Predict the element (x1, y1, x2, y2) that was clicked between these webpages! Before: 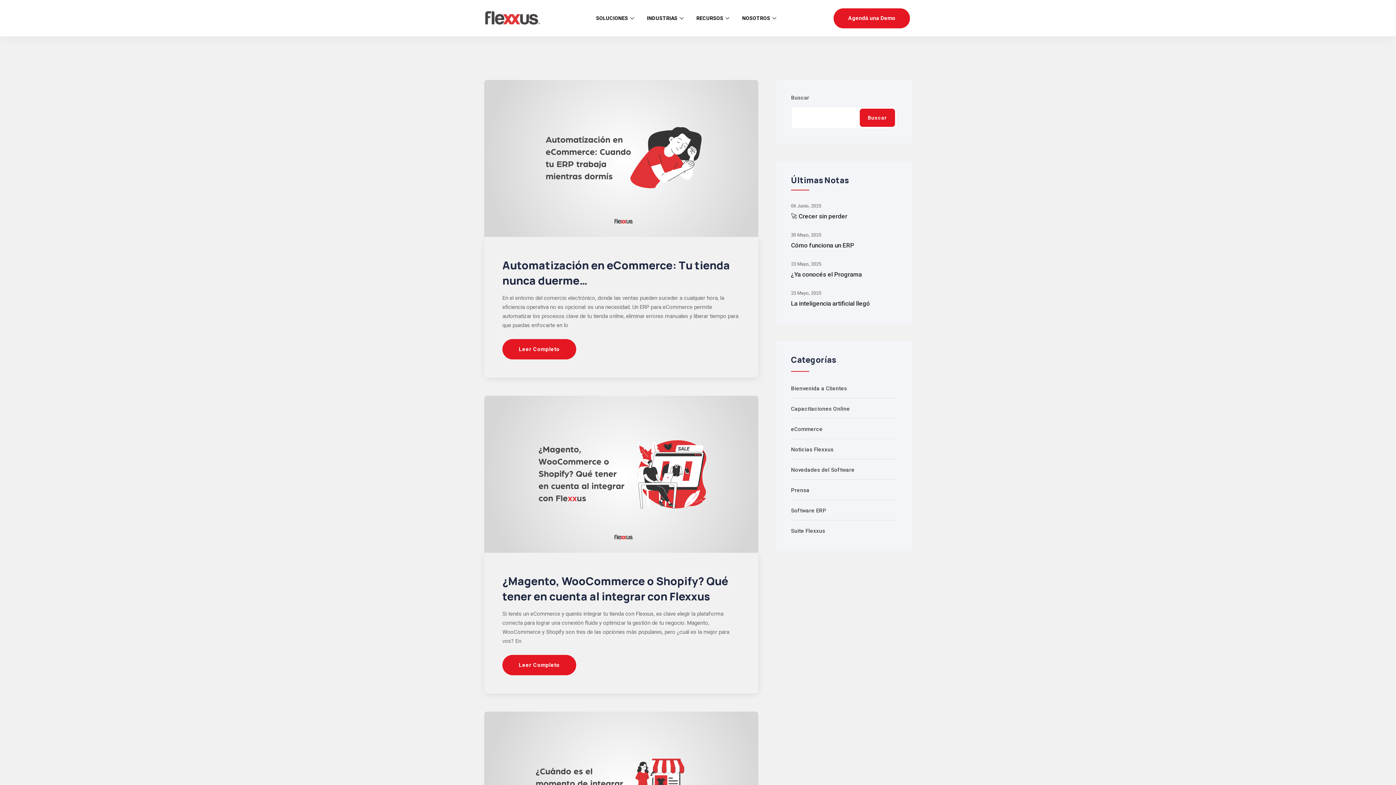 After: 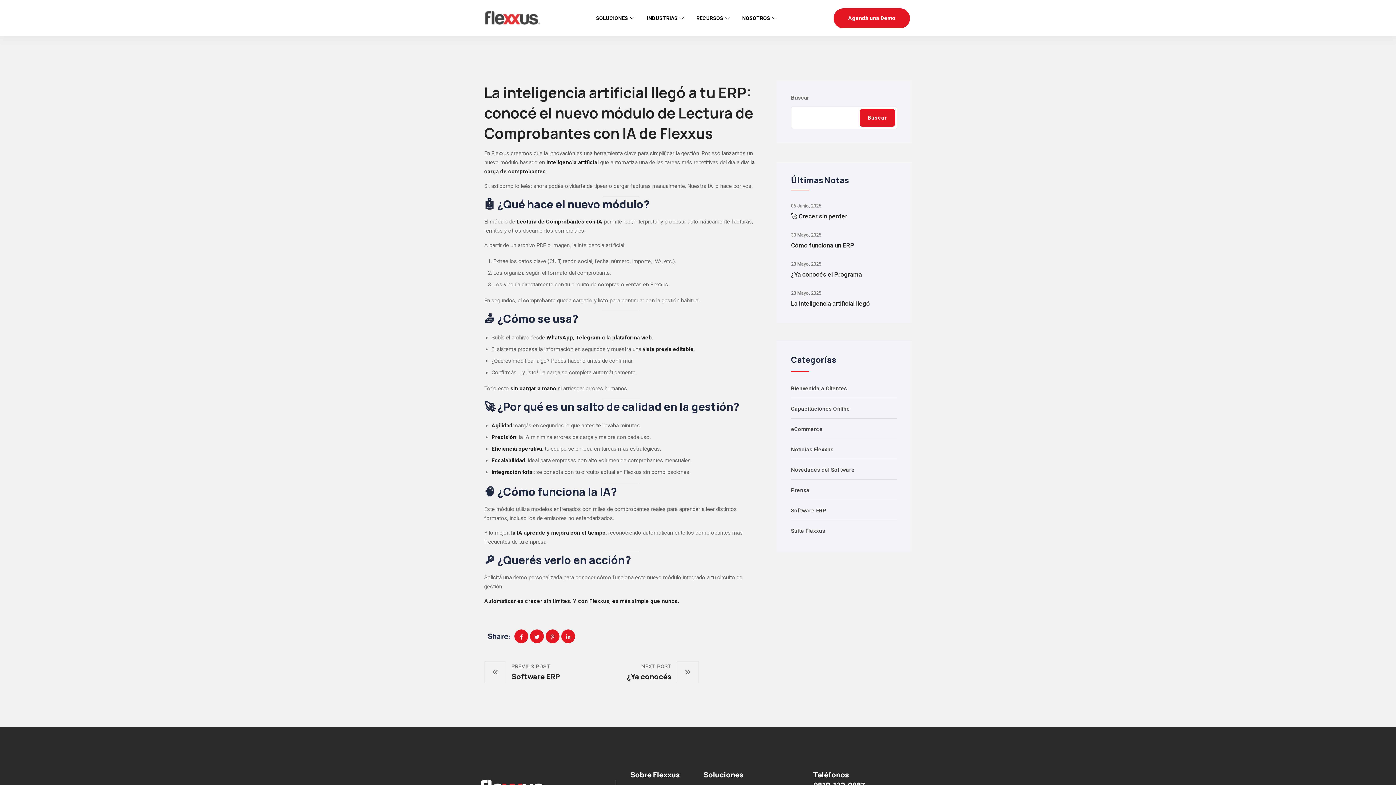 Action: bbox: (791, 299, 870, 308) label: La inteligencia artificial llegó